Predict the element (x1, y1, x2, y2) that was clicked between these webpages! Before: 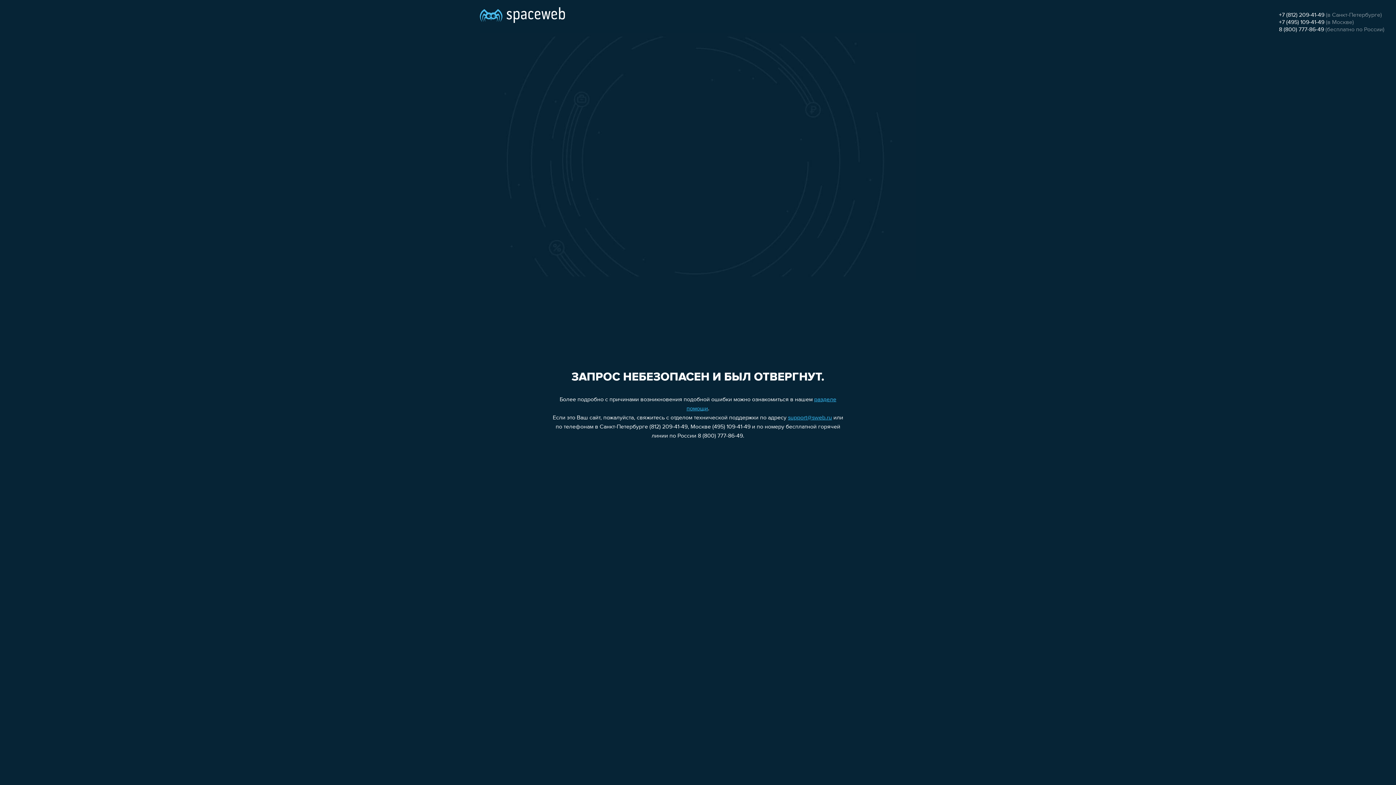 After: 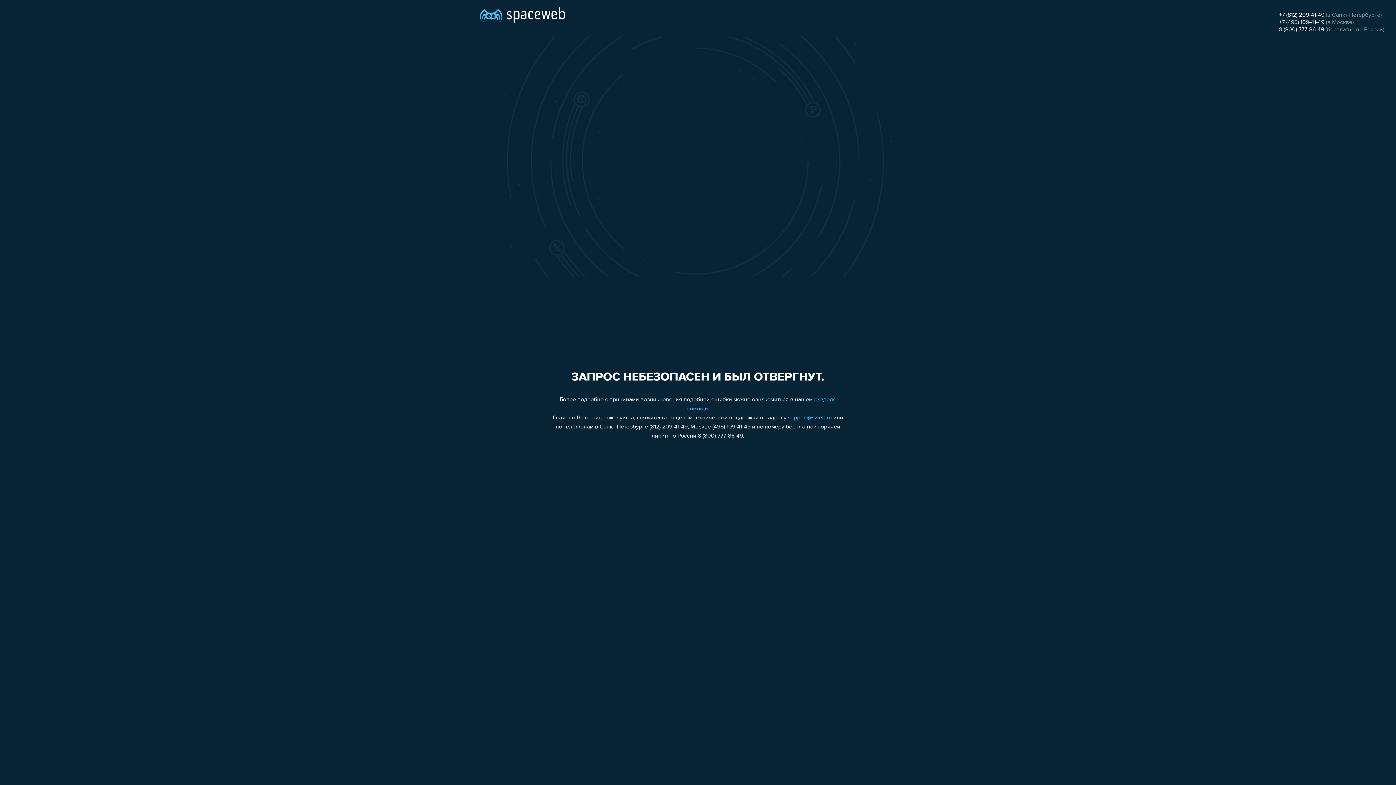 Action: bbox: (1279, 26, 1324, 32) label: 8 (800) 777-86-49